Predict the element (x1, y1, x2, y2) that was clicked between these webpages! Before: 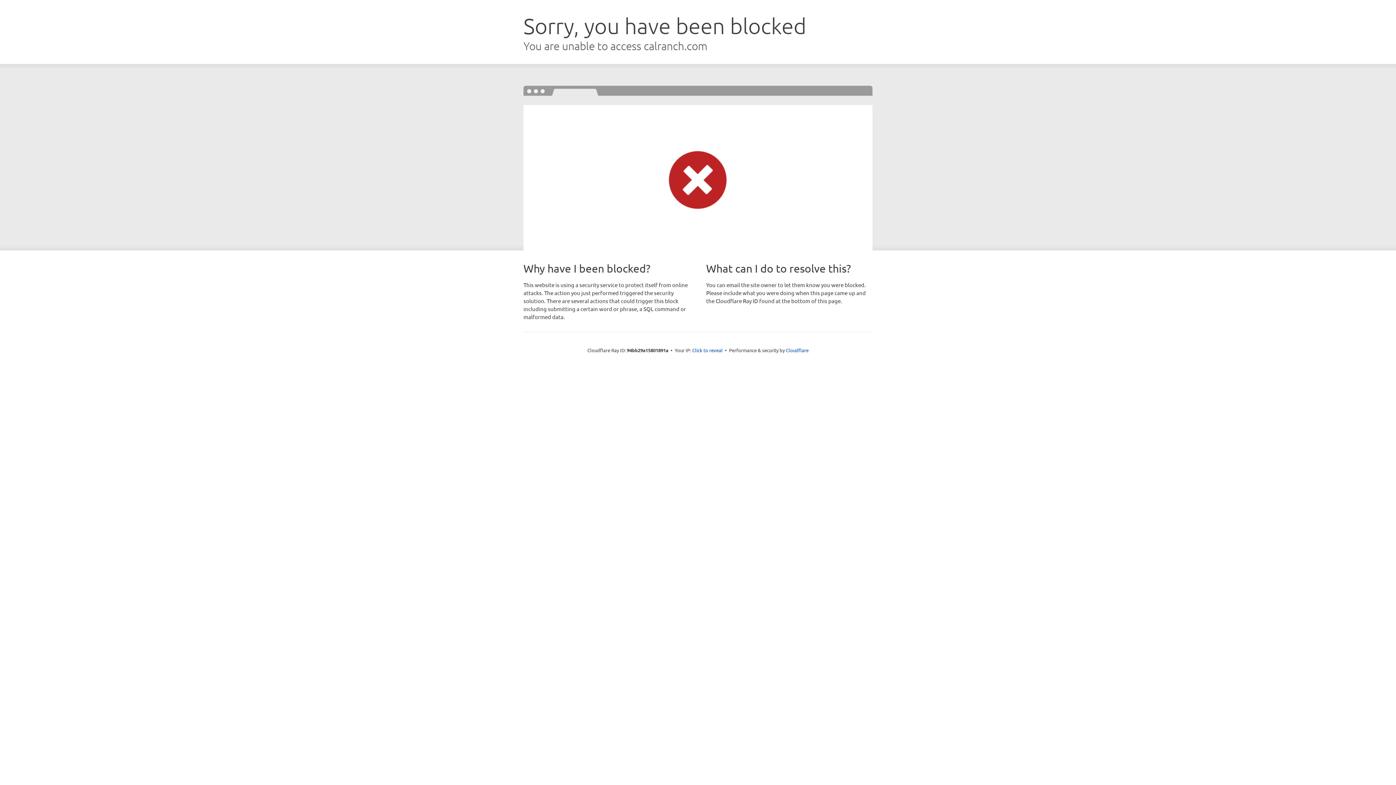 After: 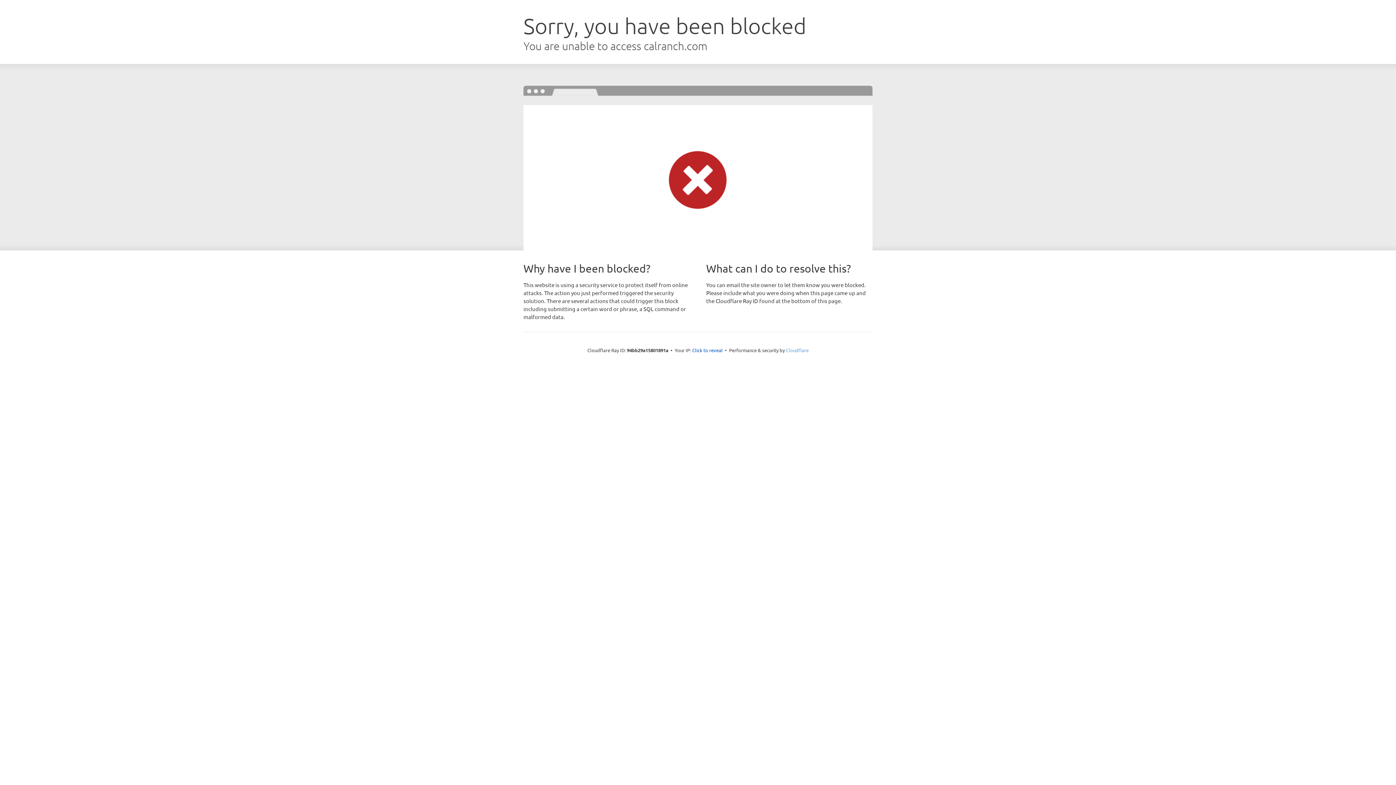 Action: bbox: (786, 347, 808, 353) label: Cloudflare